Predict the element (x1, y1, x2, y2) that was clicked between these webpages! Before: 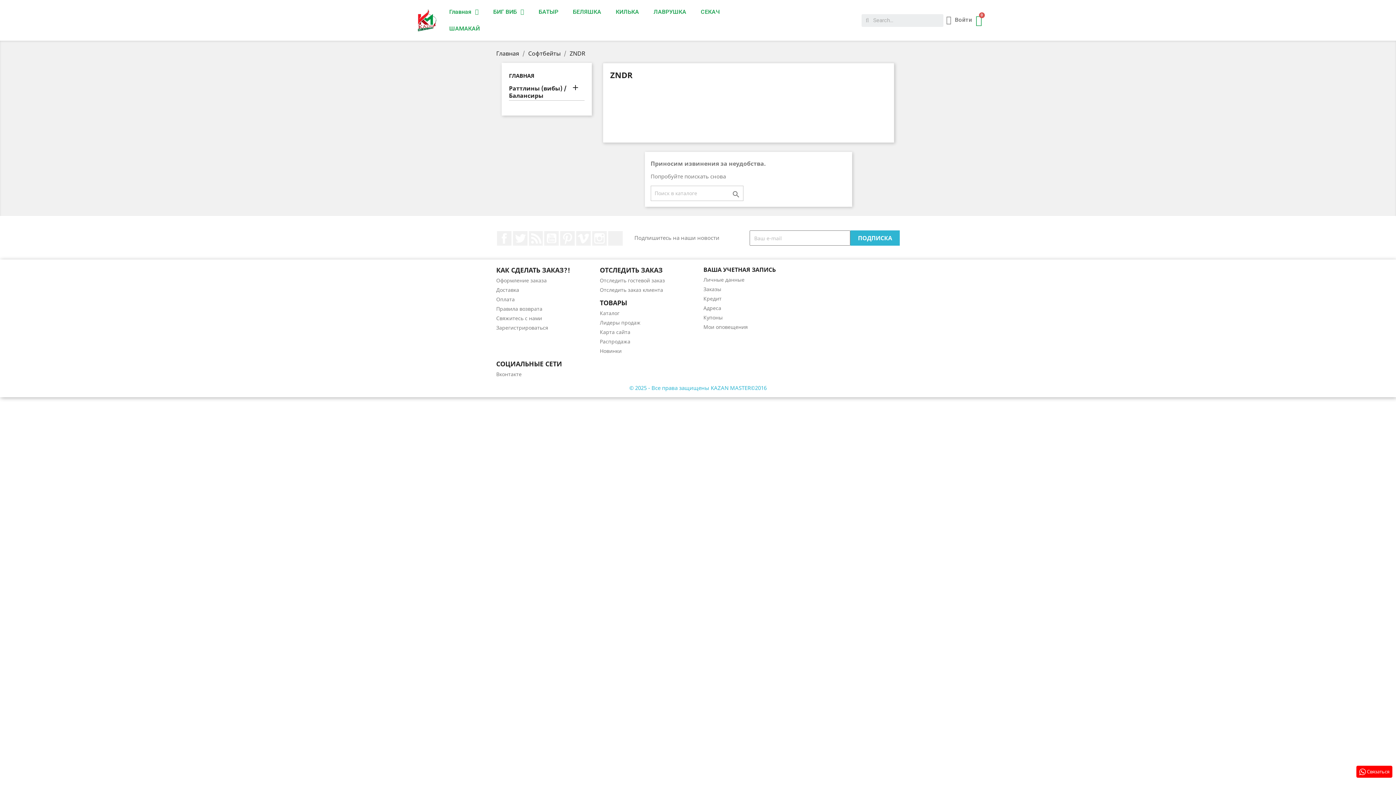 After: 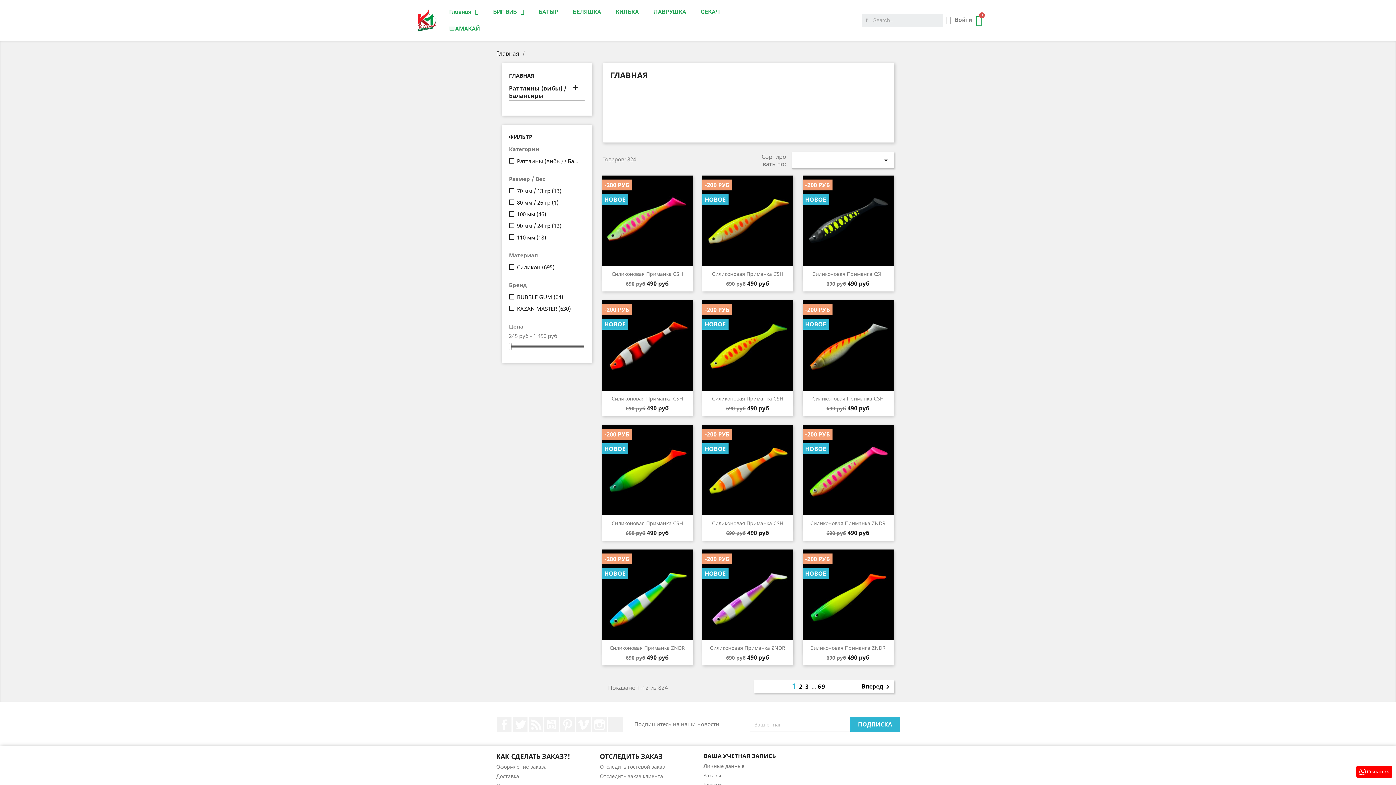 Action: bbox: (600, 309, 619, 316) label: Каталог